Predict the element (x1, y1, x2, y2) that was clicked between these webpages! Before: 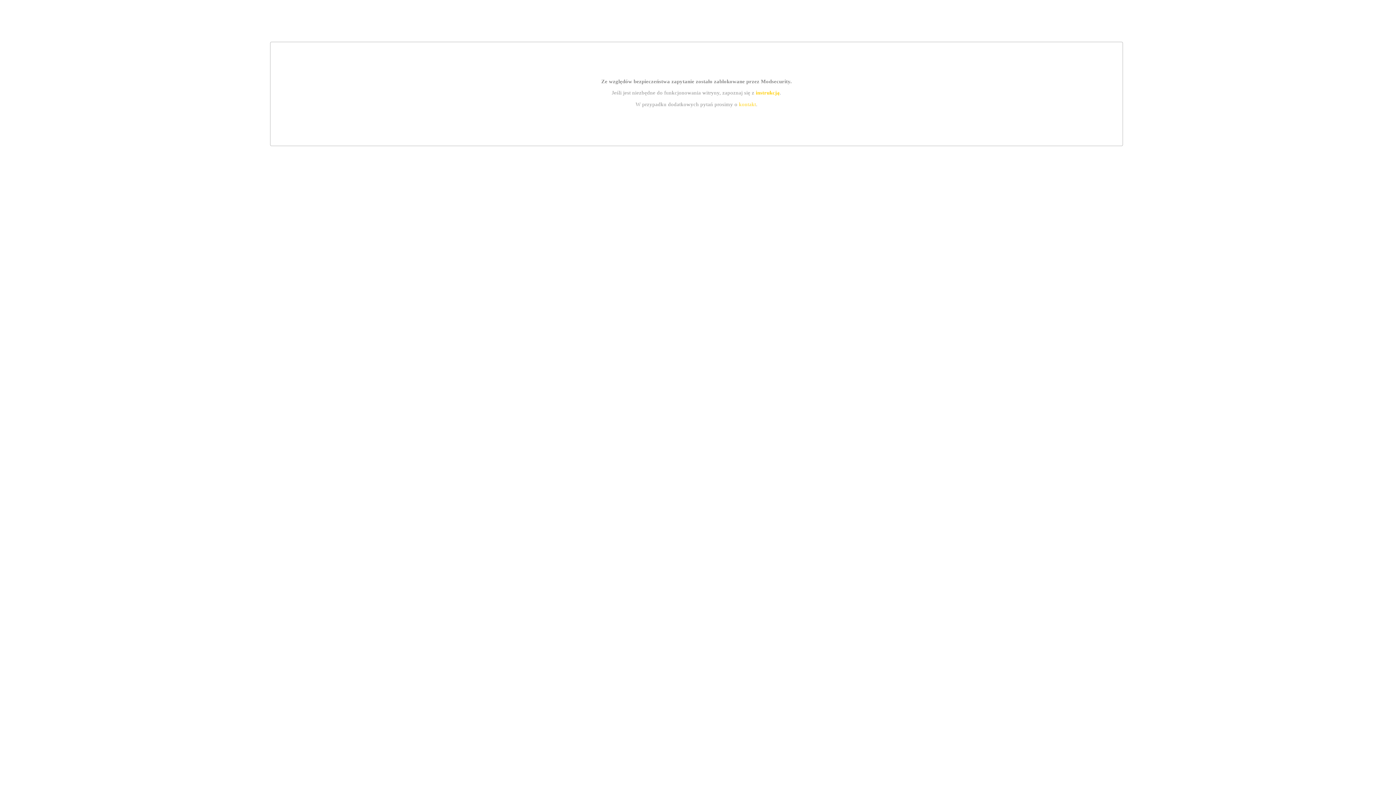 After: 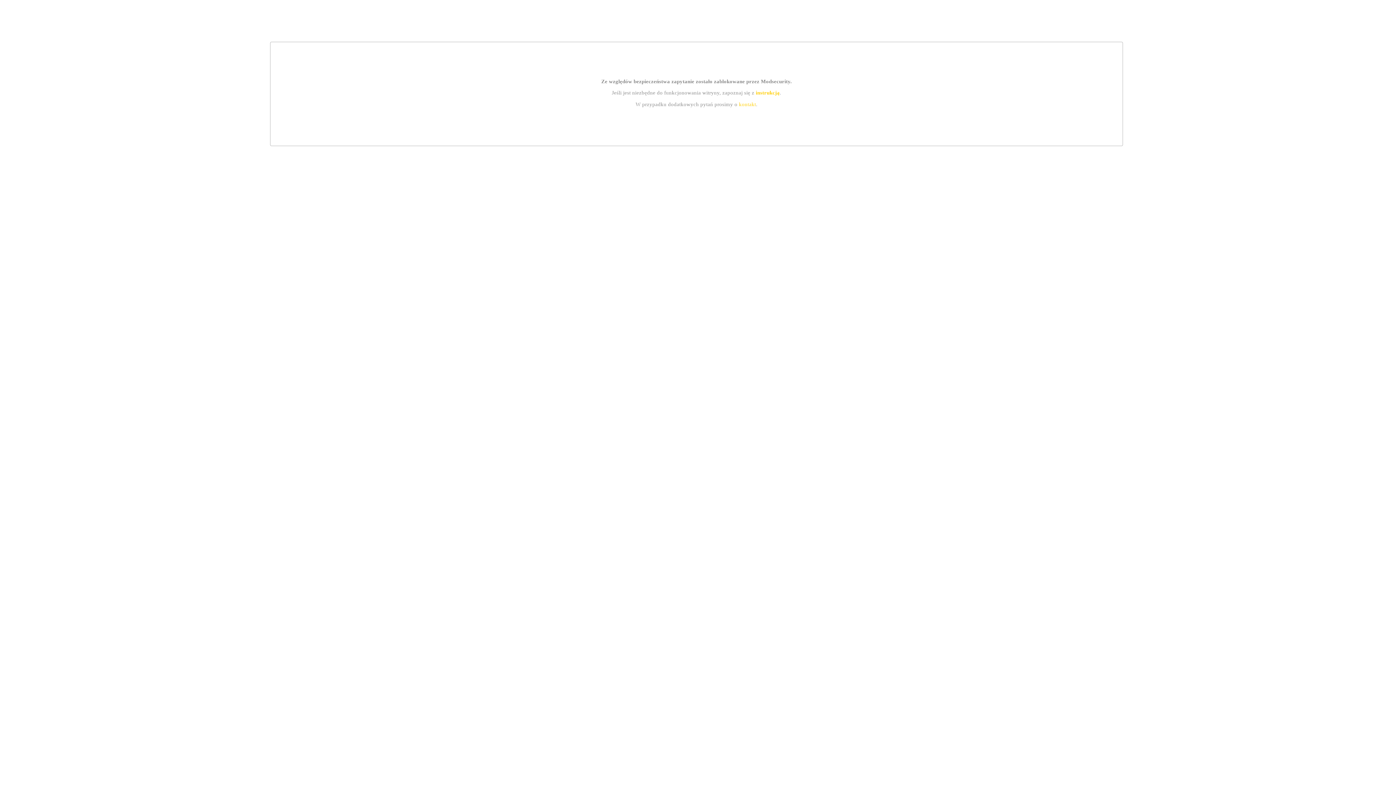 Action: label: instrukcją bbox: (755, 89, 779, 95)